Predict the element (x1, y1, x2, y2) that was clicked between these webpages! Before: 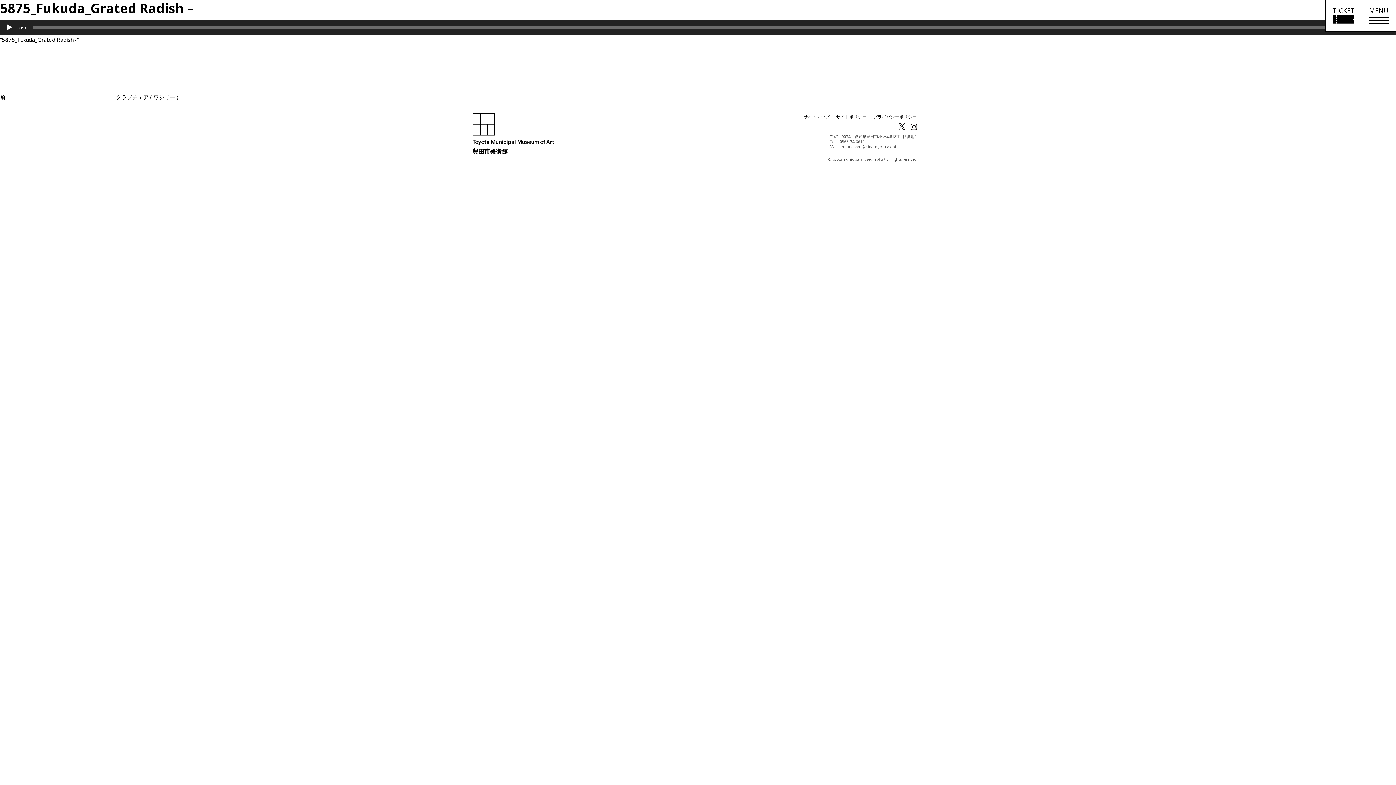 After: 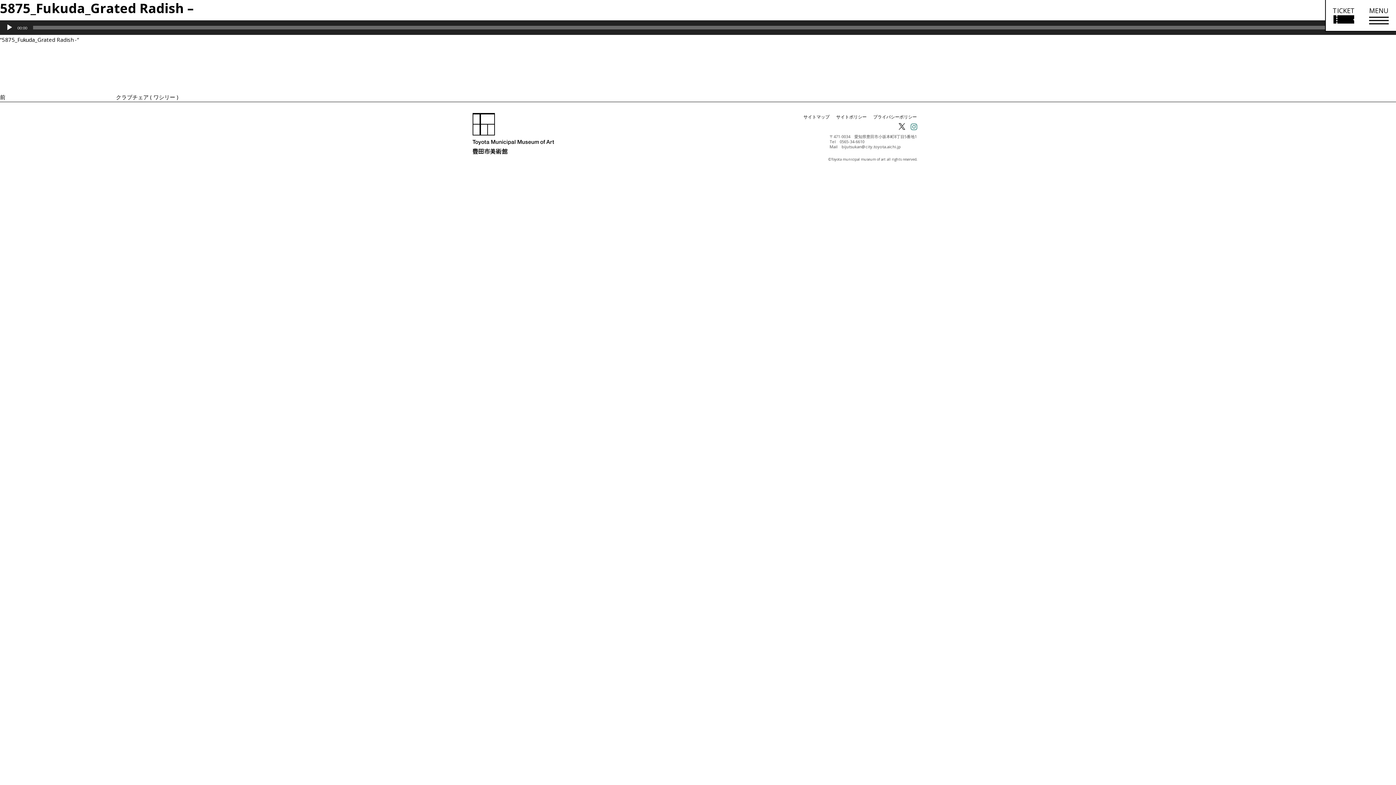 Action: bbox: (910, 123, 917, 132)